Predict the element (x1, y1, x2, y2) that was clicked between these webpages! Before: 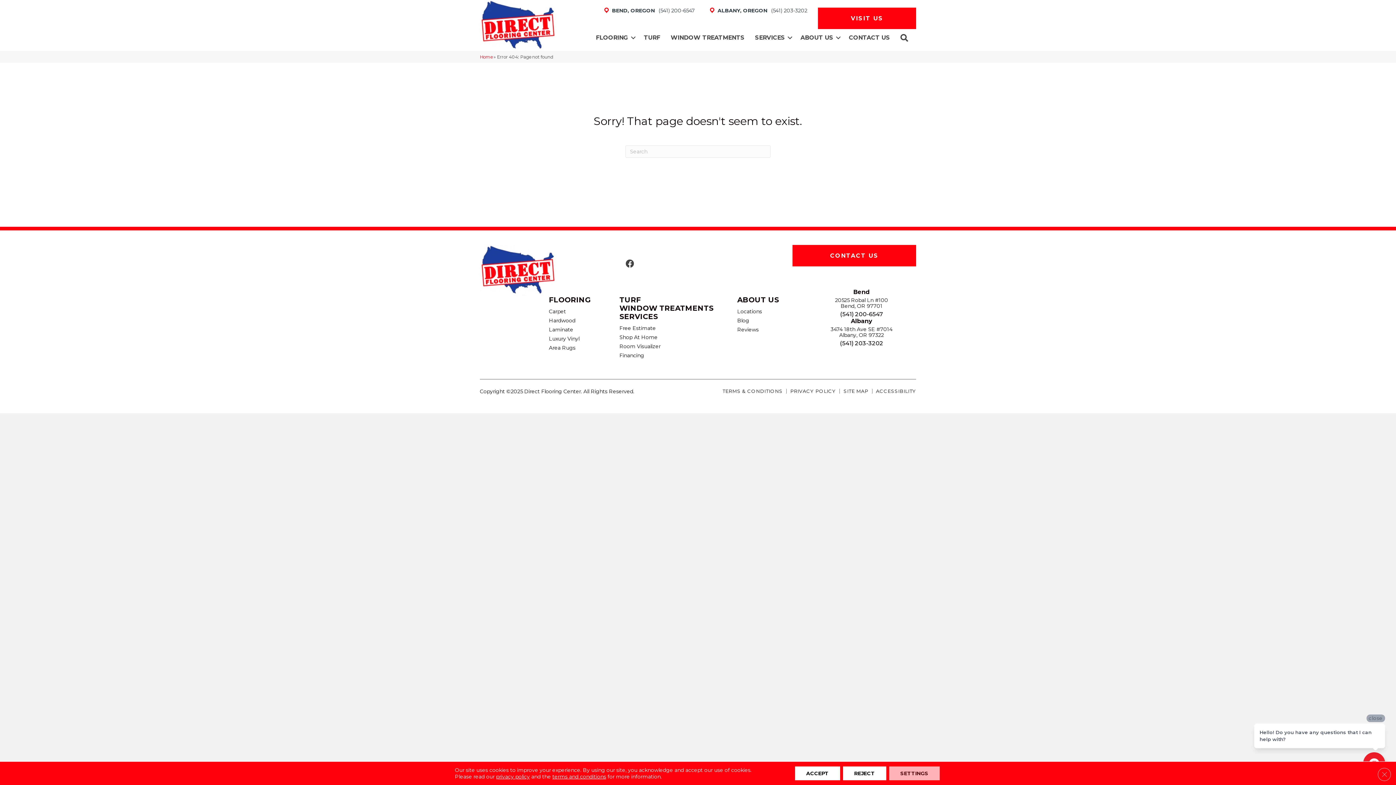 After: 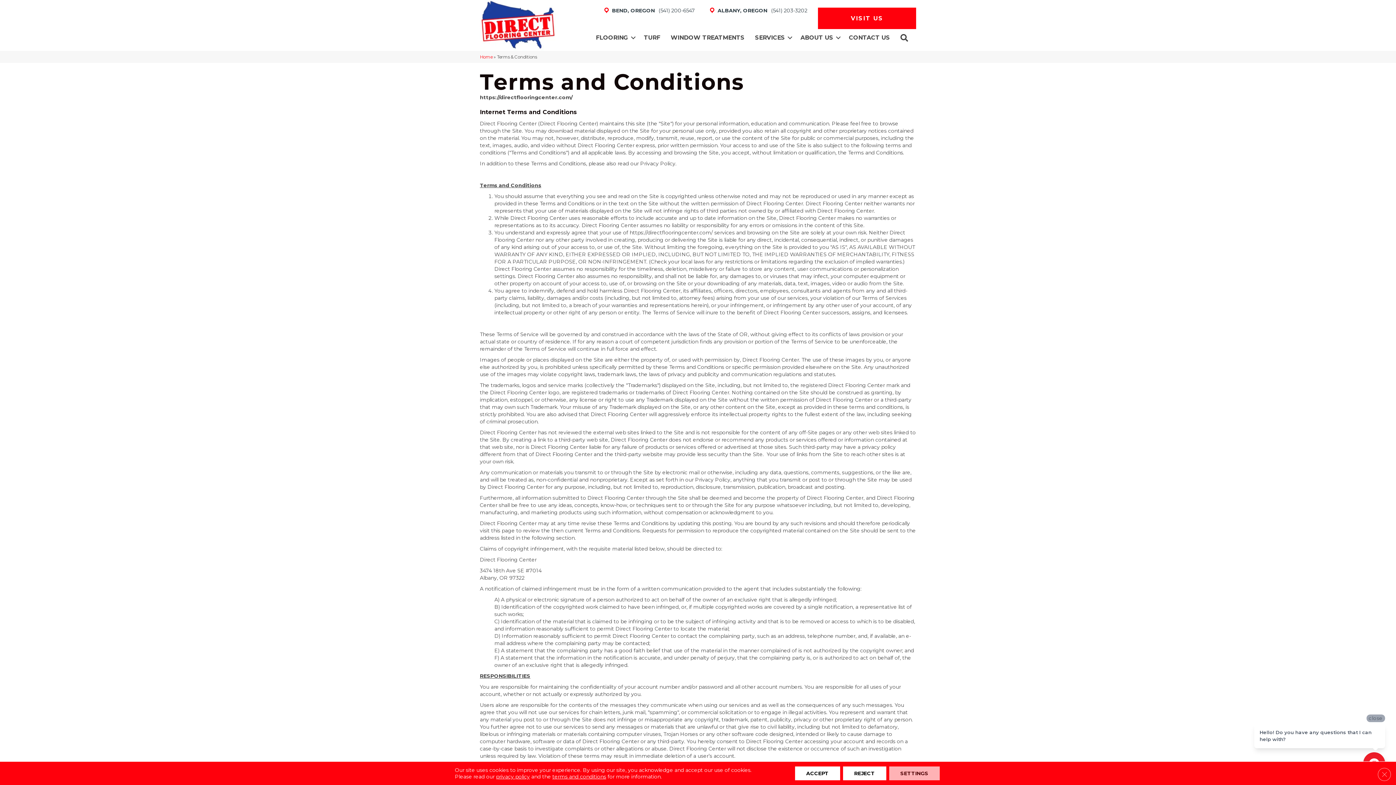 Action: label: terms and conditions bbox: (552, 773, 606, 780)